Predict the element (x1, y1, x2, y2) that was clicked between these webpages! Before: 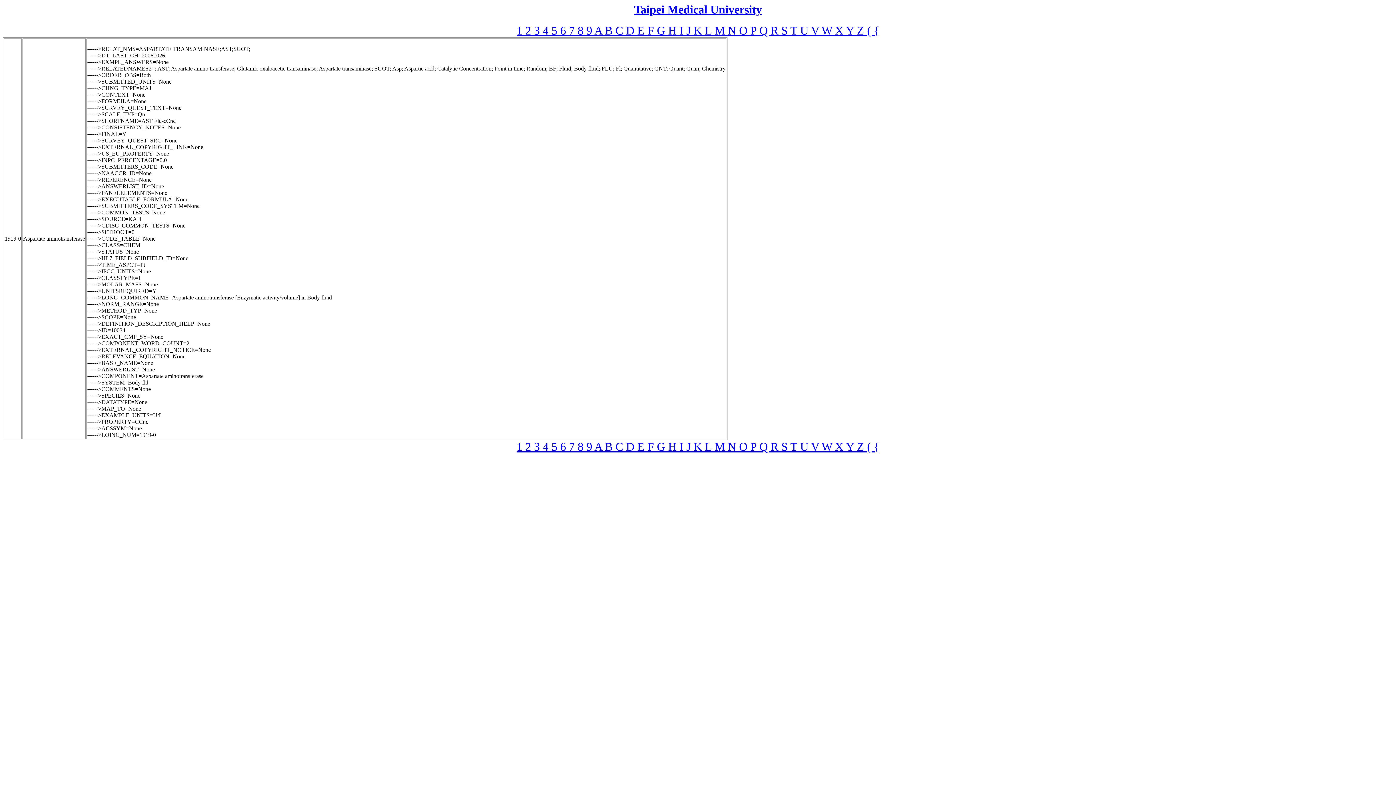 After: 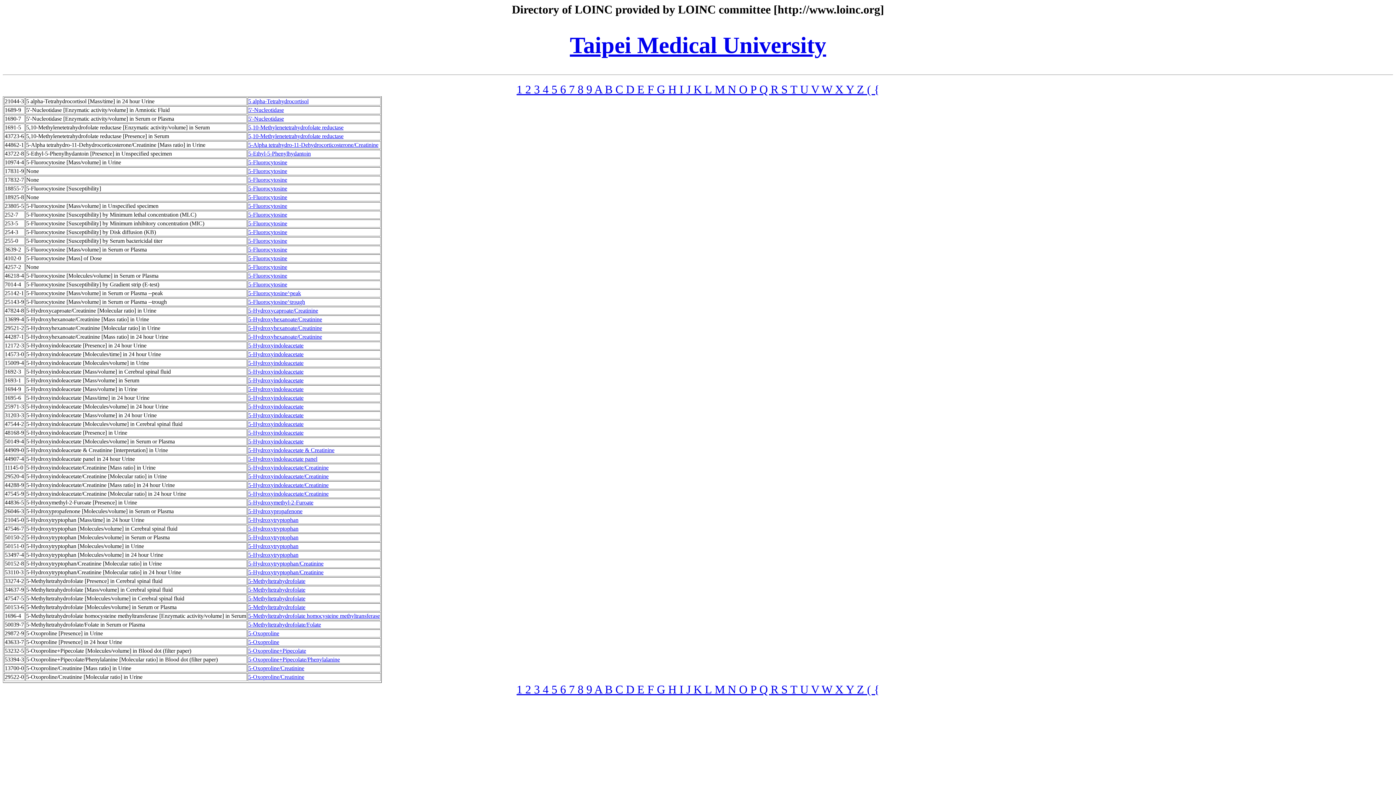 Action: label: 5  bbox: (551, 445, 560, 452)